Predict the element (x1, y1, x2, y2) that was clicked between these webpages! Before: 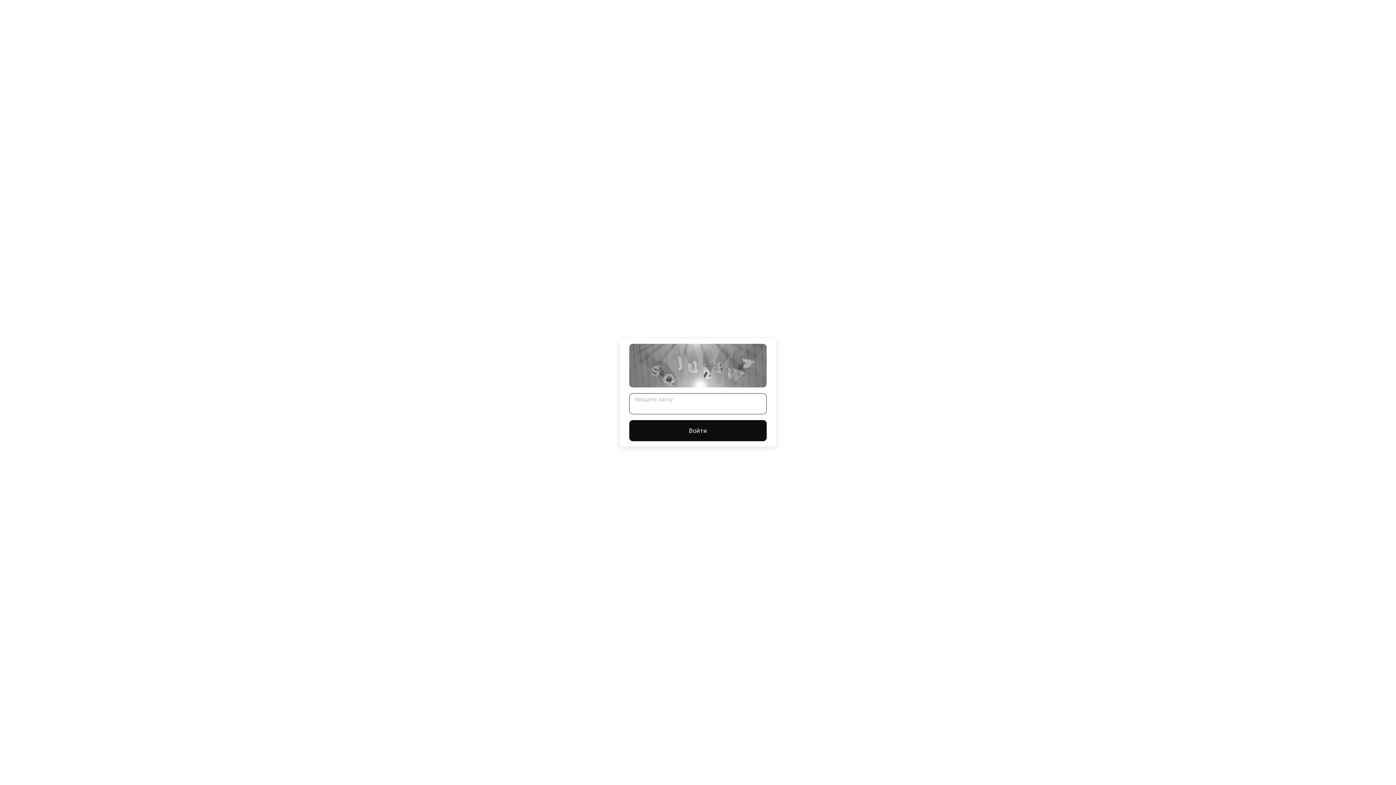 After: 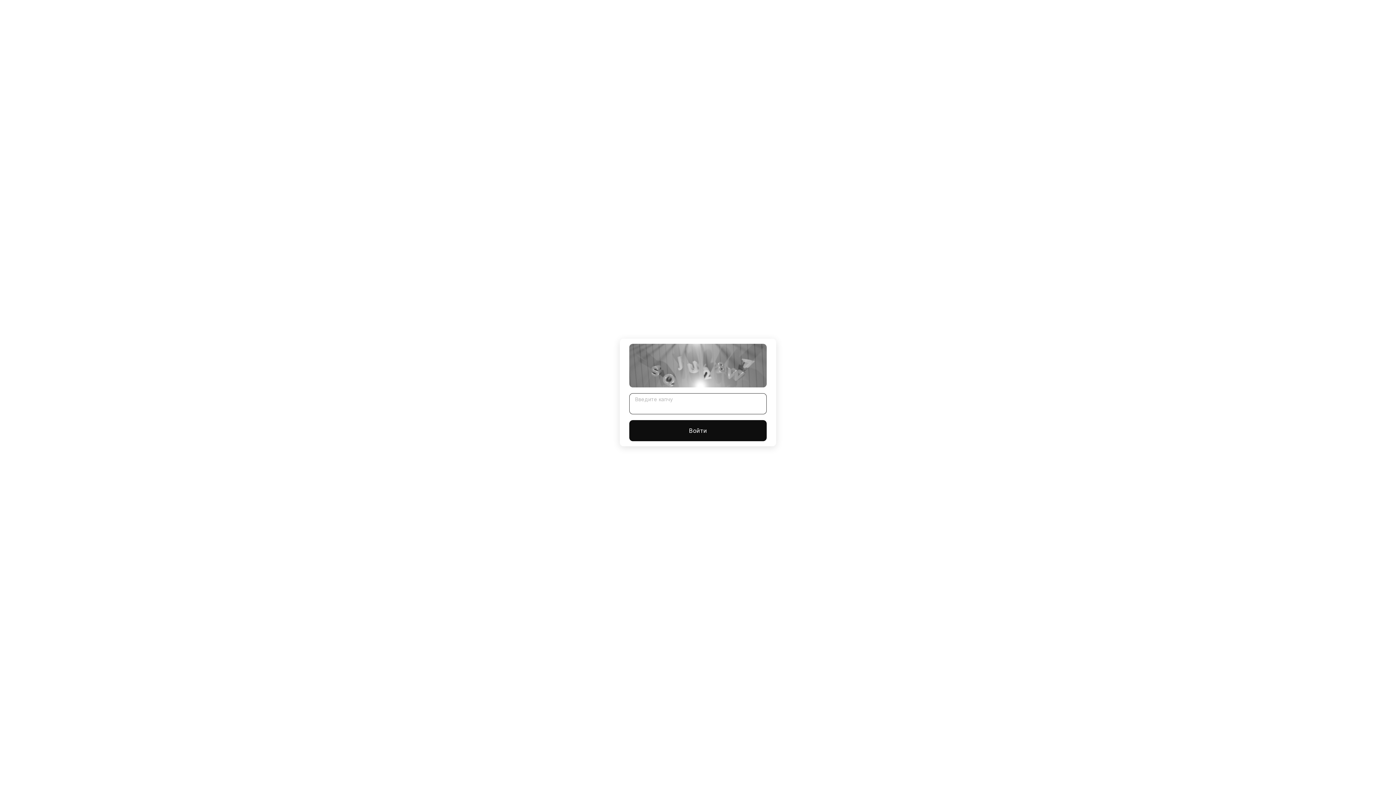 Action: label: Войти bbox: (629, 420, 766, 441)